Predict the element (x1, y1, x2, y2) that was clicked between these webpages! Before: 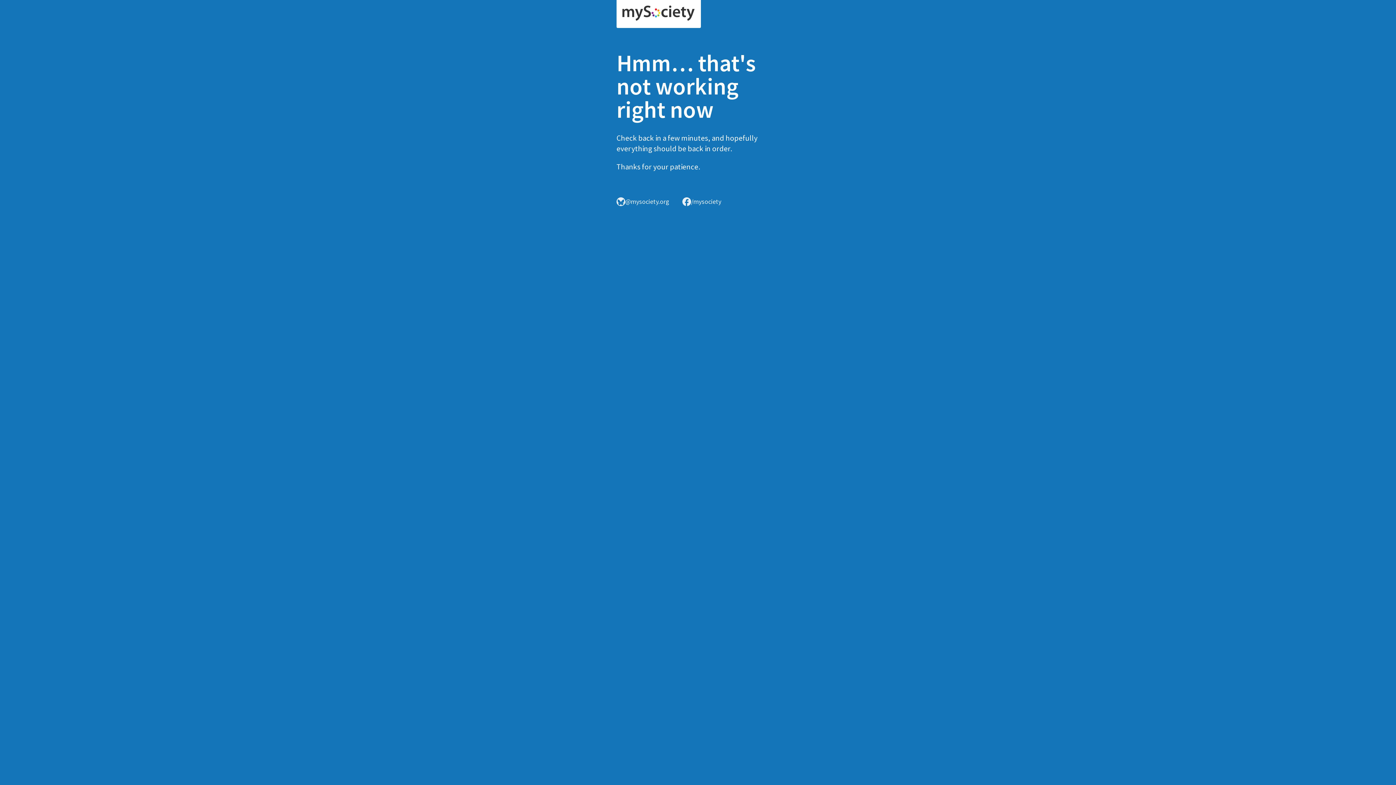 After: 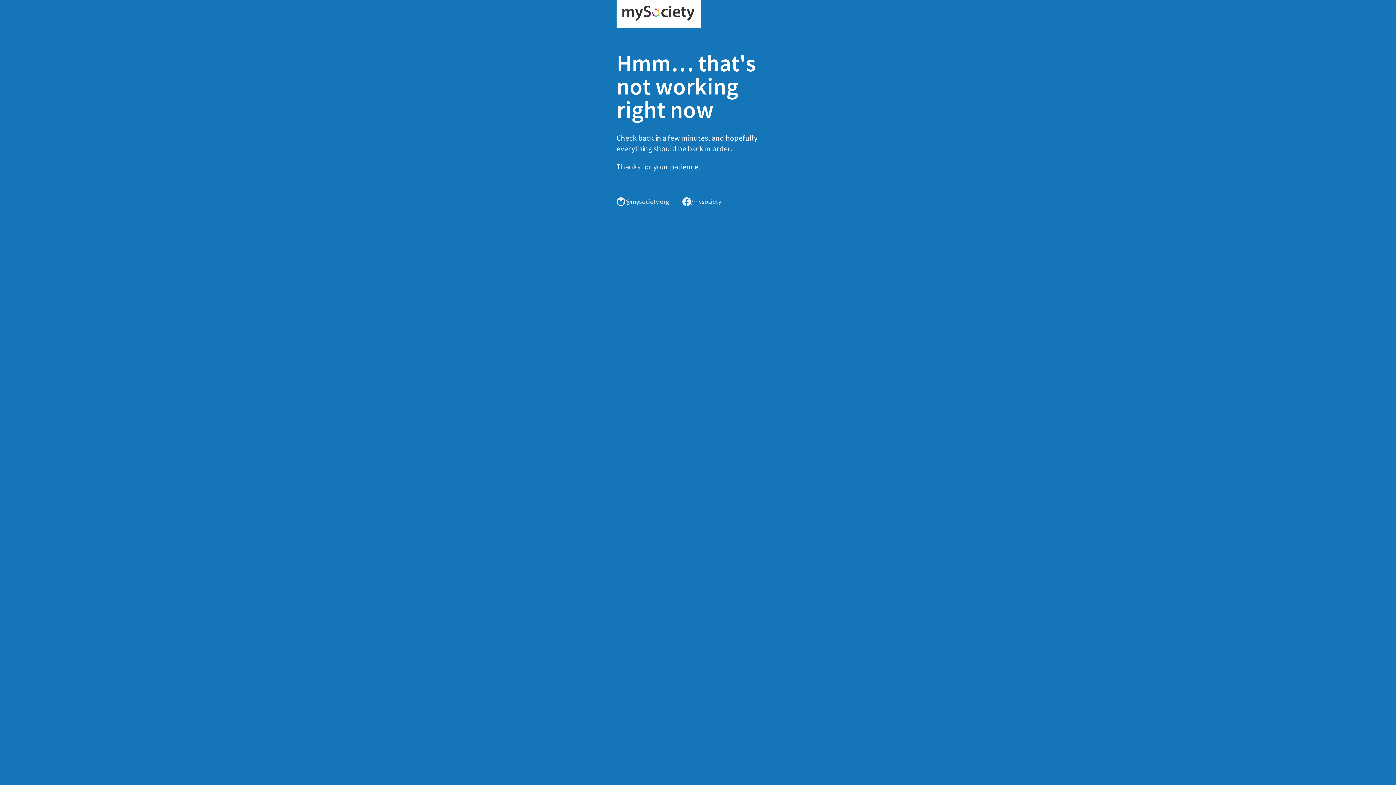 Action: bbox: (616, 0, 701, 28)